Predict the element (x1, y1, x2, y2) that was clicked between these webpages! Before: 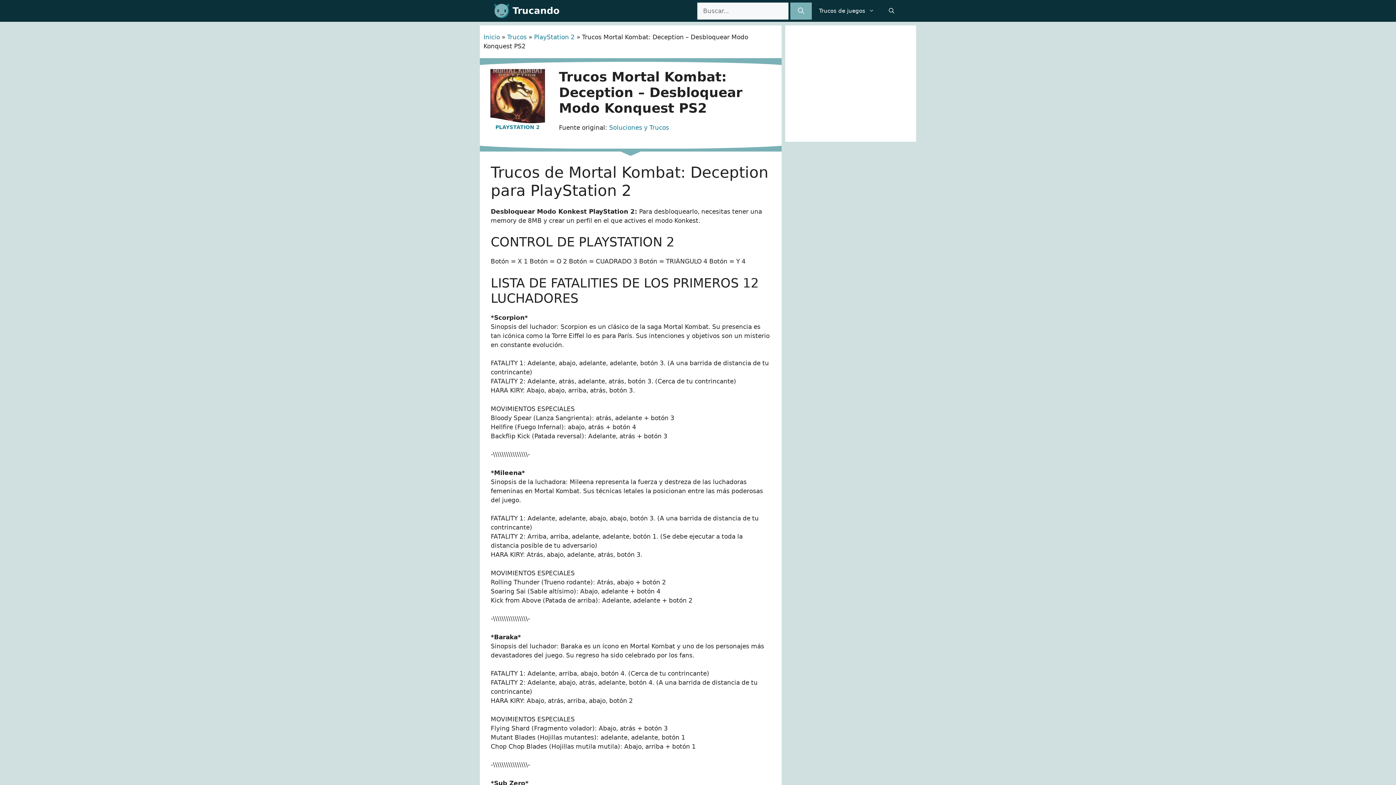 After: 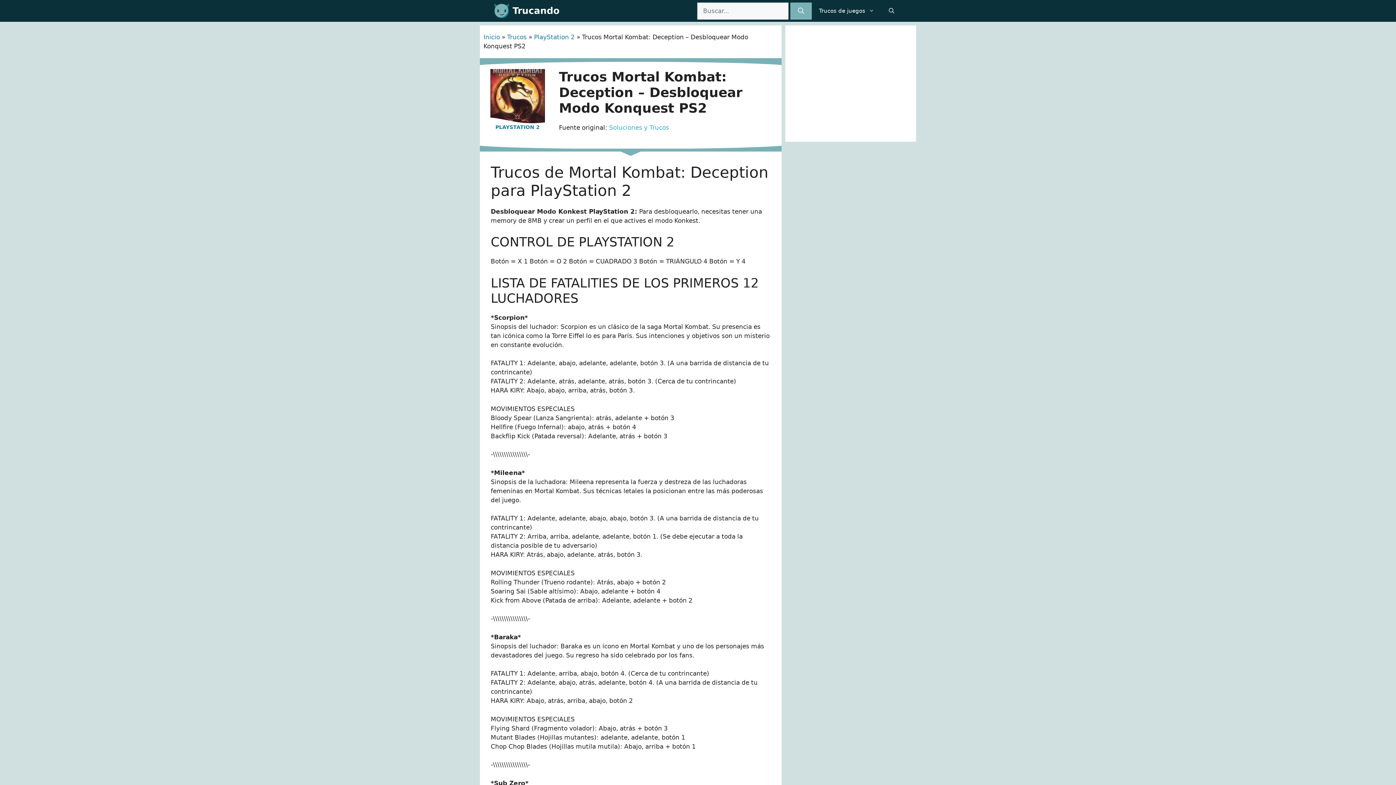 Action: bbox: (609, 124, 669, 131) label: Soluciones y Trucos